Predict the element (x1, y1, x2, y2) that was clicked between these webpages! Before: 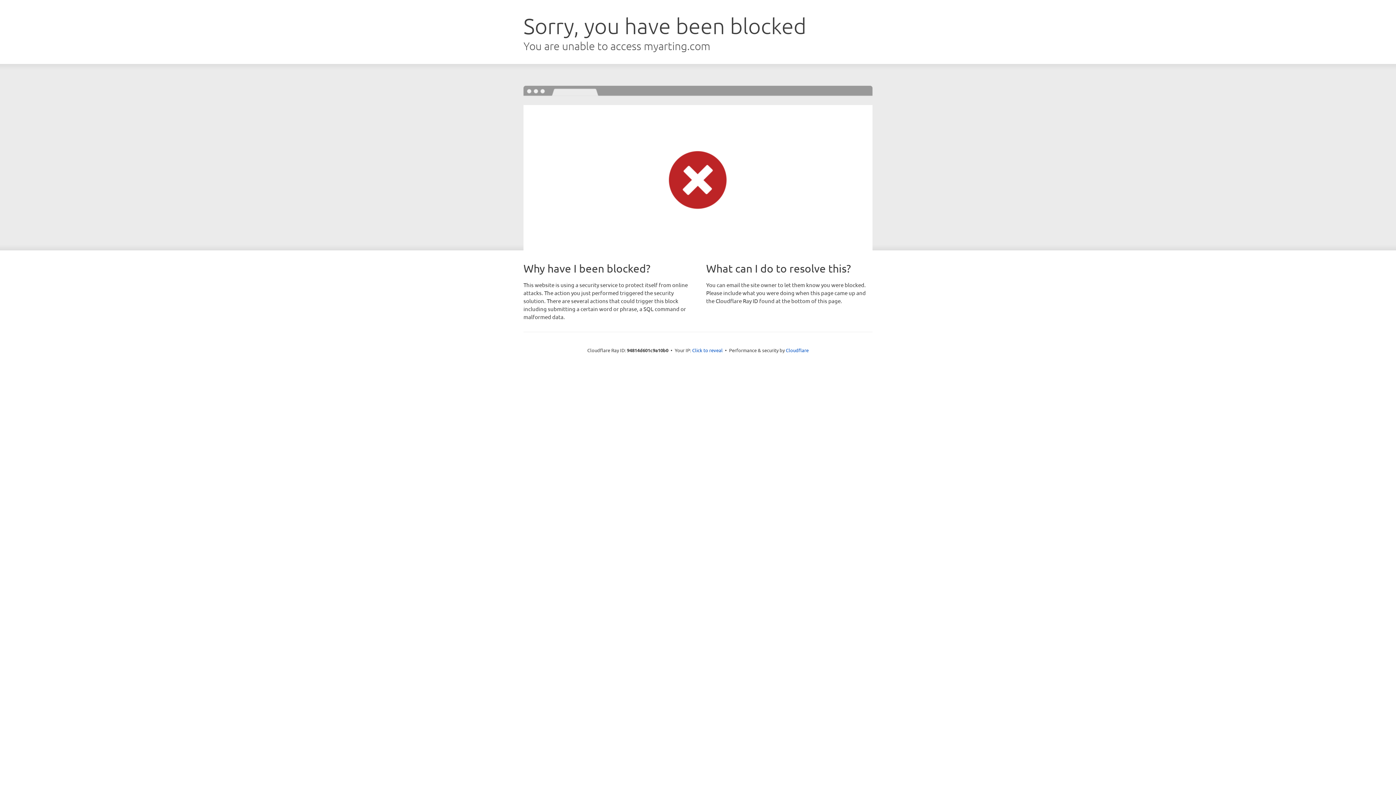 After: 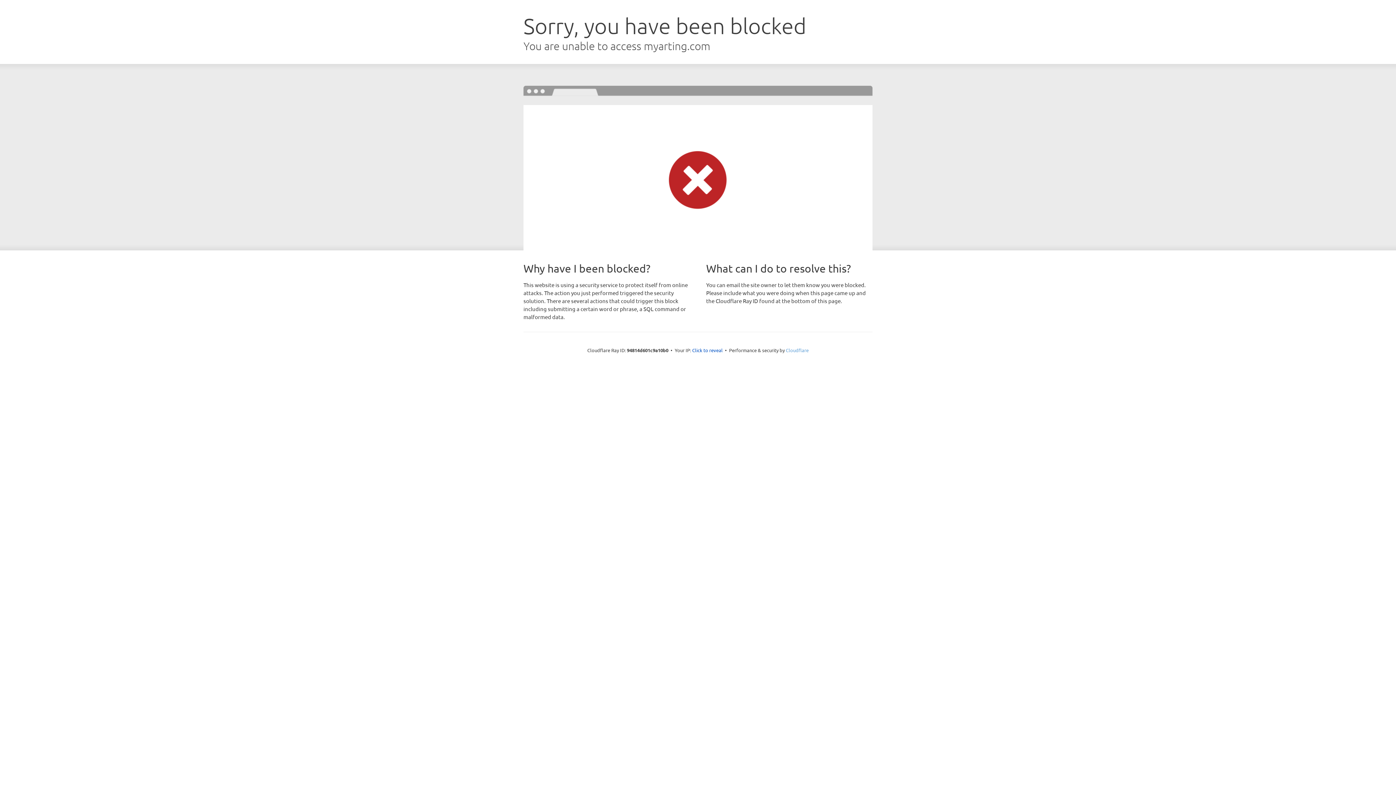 Action: label: Cloudflare bbox: (786, 347, 808, 353)